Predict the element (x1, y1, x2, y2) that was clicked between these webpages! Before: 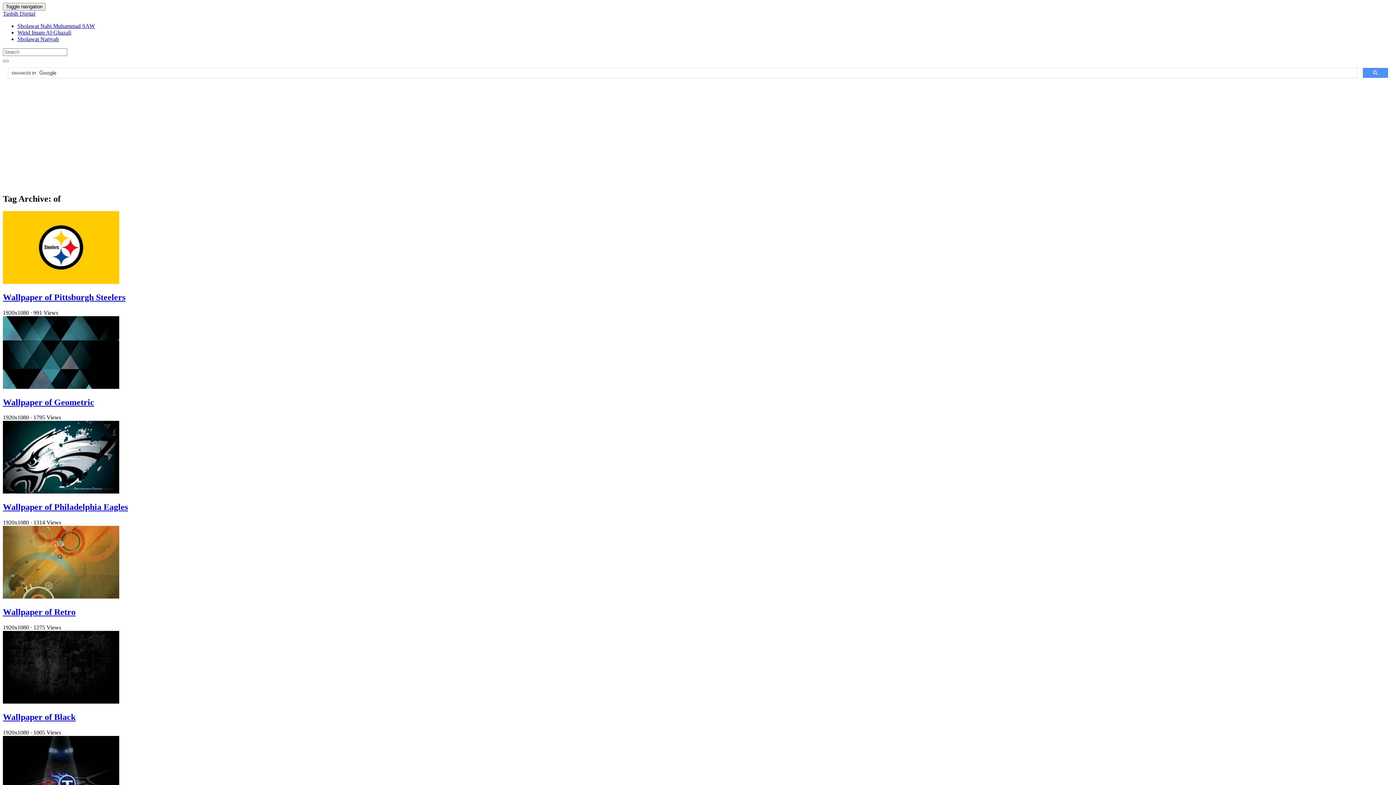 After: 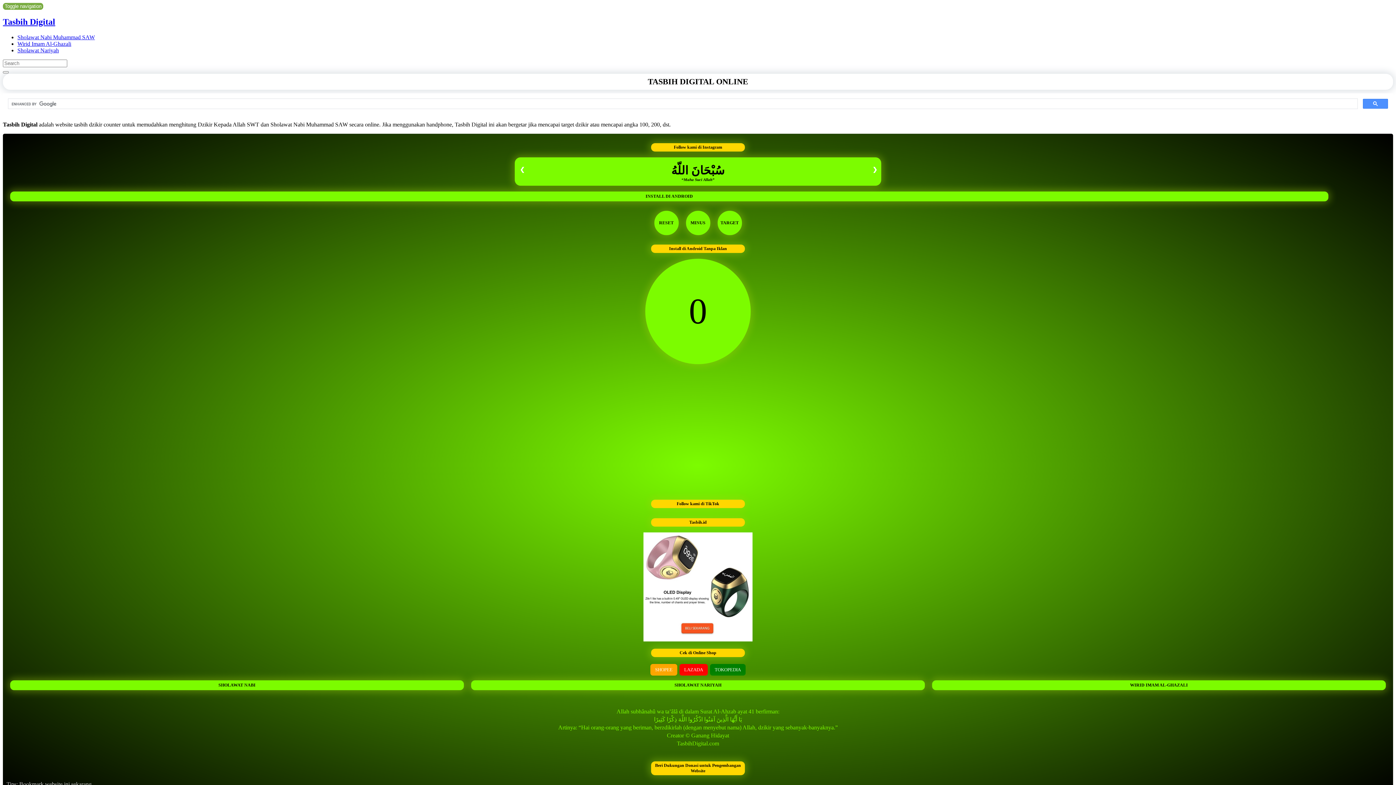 Action: bbox: (2, 10, 35, 16) label: Tasbih Digital